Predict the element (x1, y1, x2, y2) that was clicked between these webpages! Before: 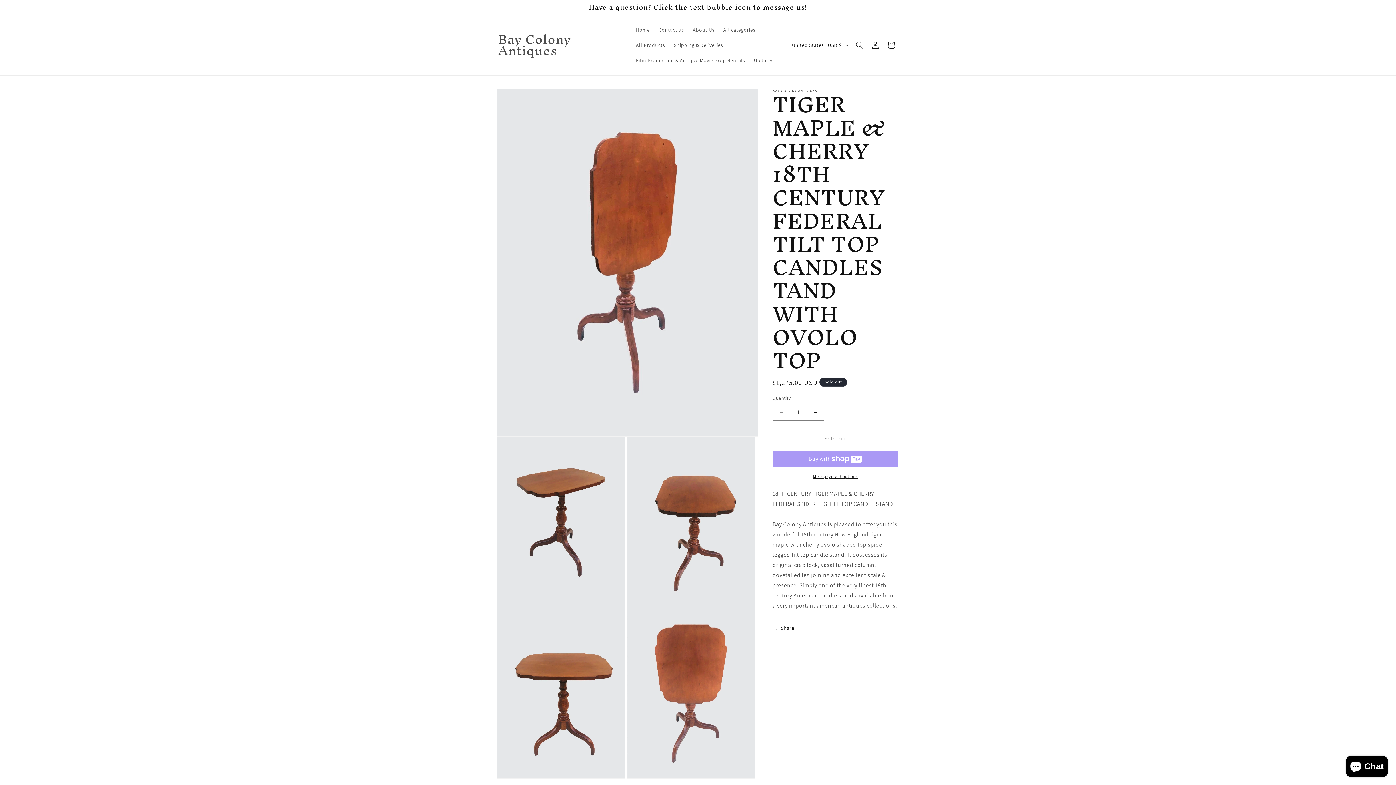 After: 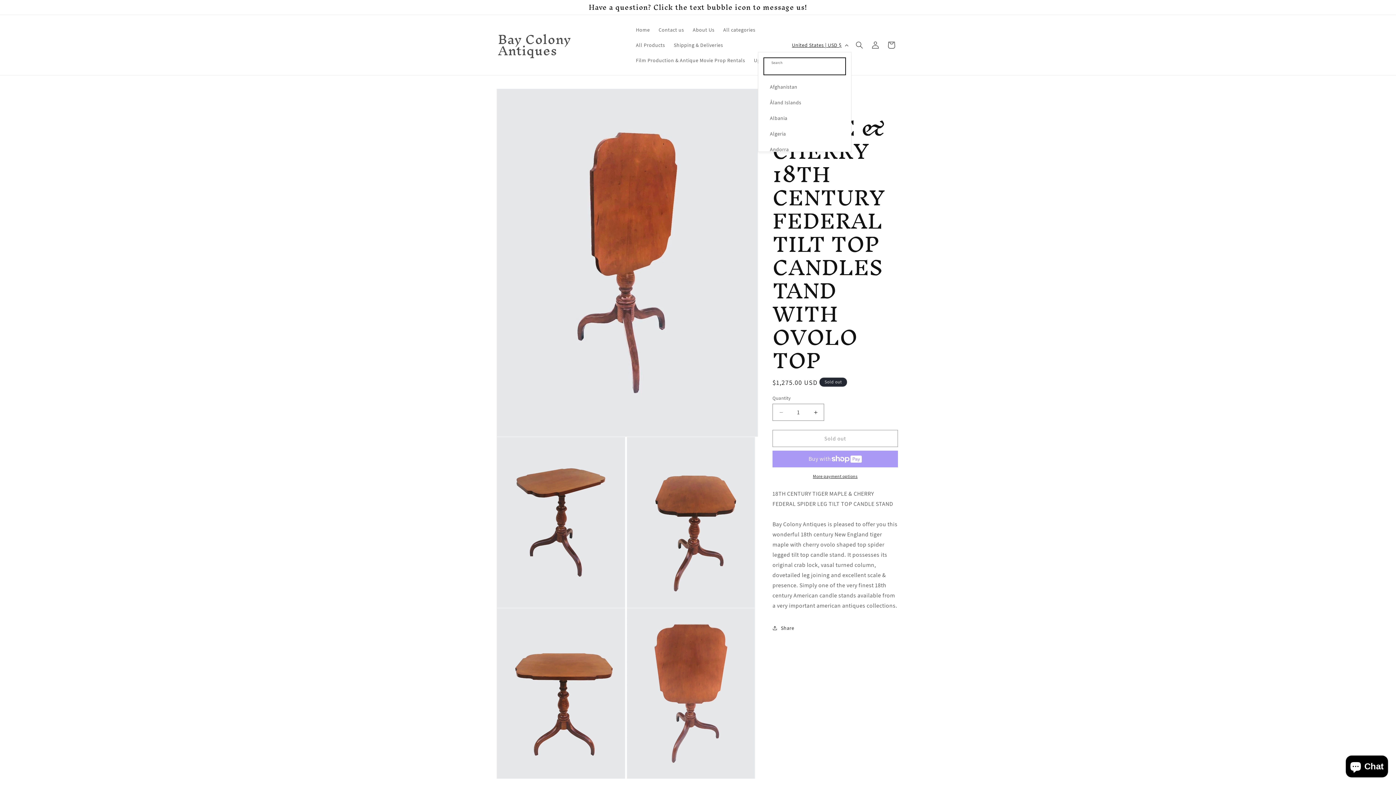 Action: bbox: (787, 38, 851, 52) label: United States | USD $